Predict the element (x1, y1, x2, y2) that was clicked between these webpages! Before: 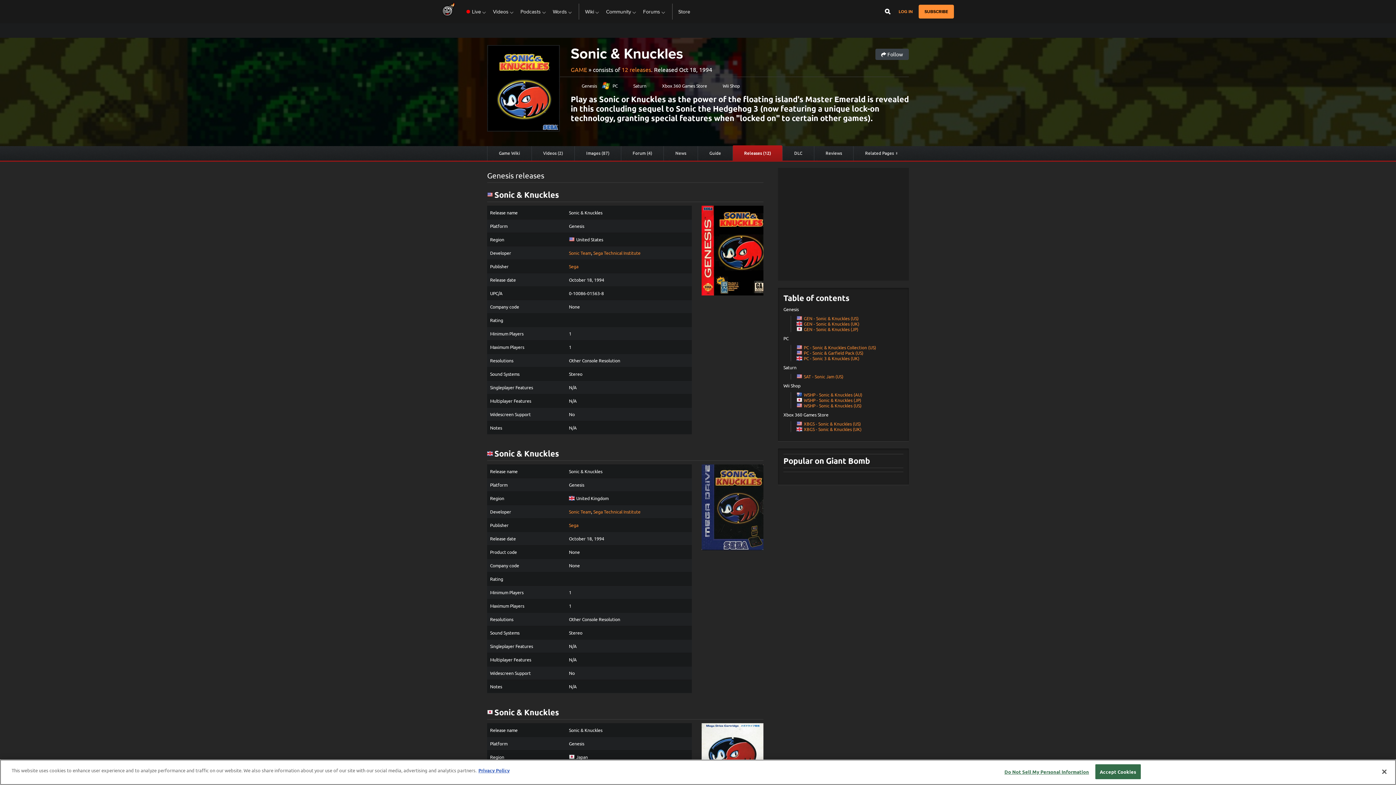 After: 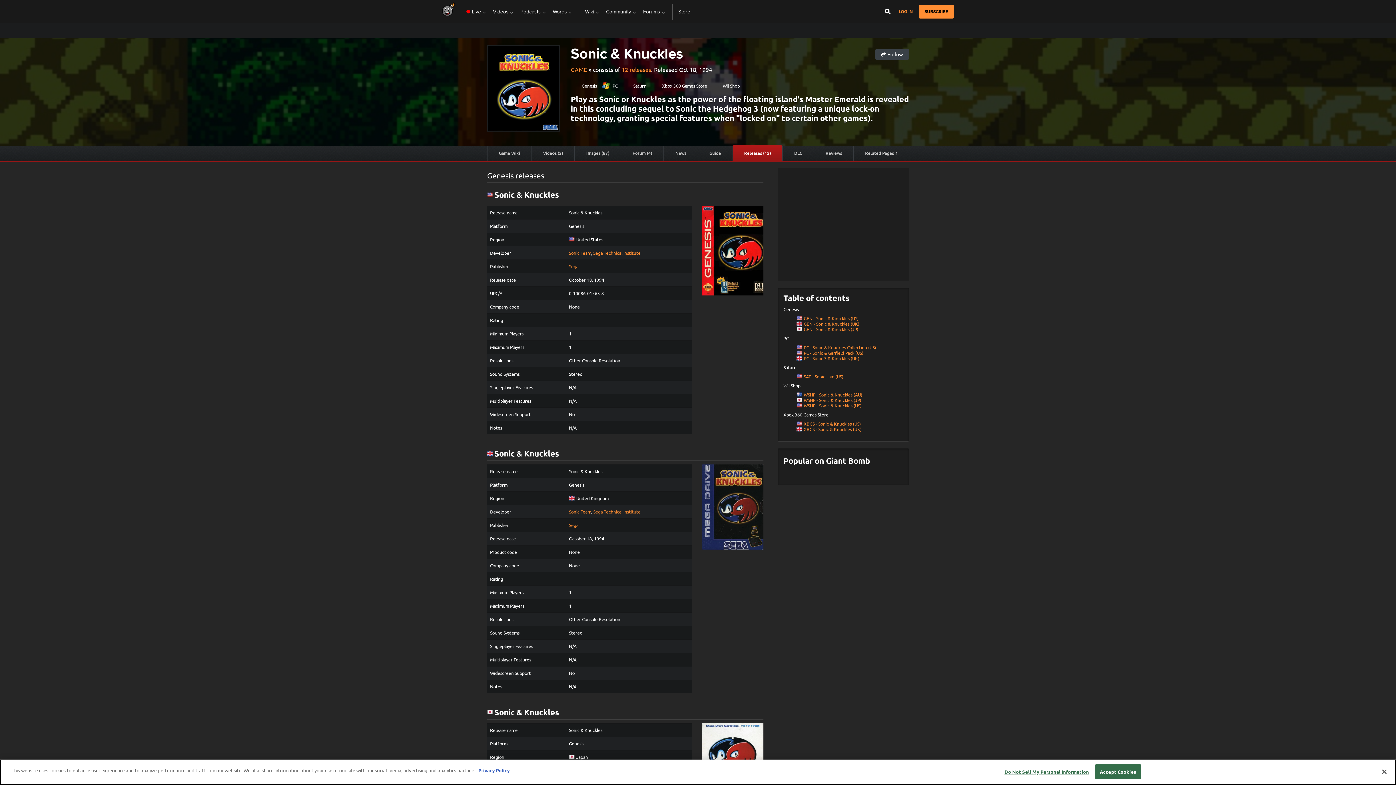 Action: bbox: (621, 65, 651, 73) label: 12 releases